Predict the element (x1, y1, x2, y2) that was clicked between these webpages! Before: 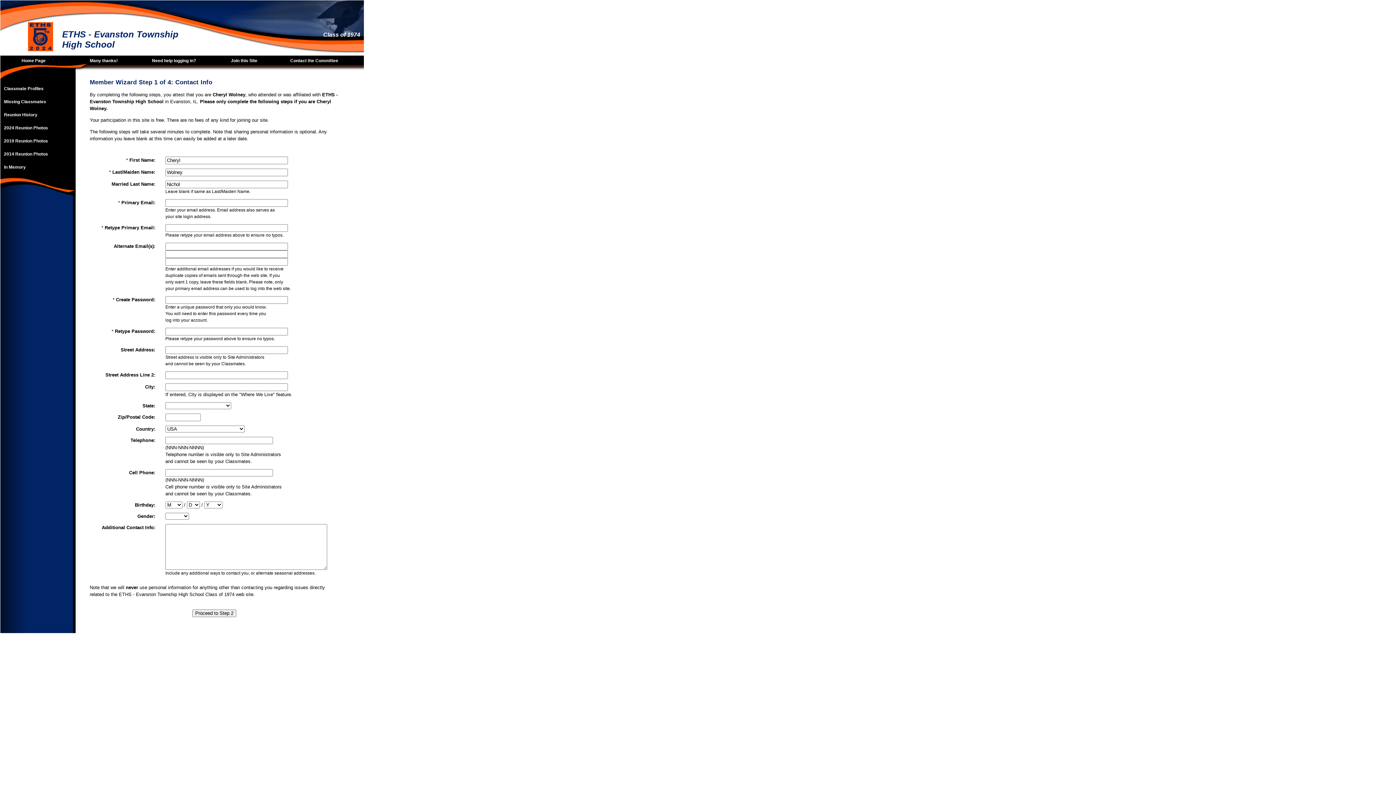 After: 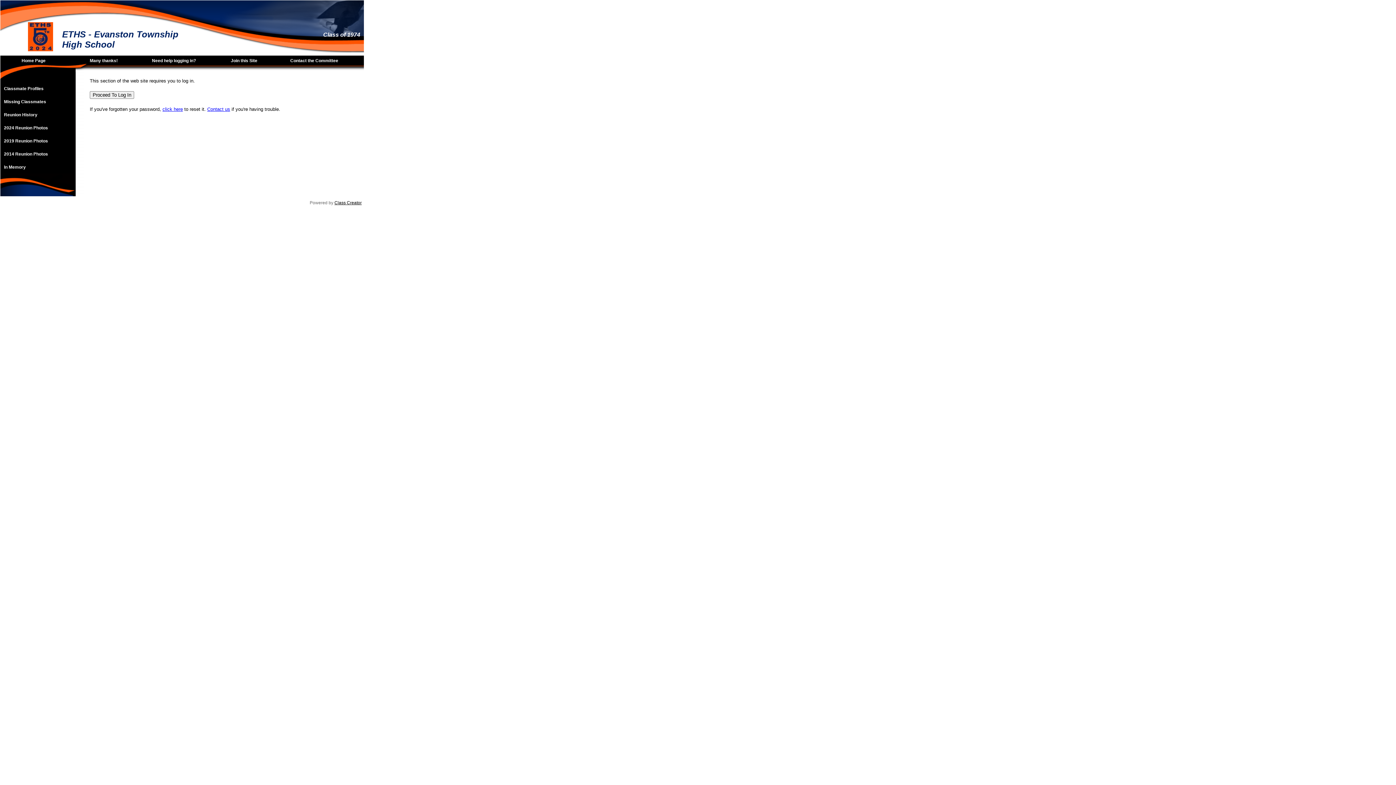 Action: label: 2024 Reunion Photos bbox: (0, 121, 73, 134)